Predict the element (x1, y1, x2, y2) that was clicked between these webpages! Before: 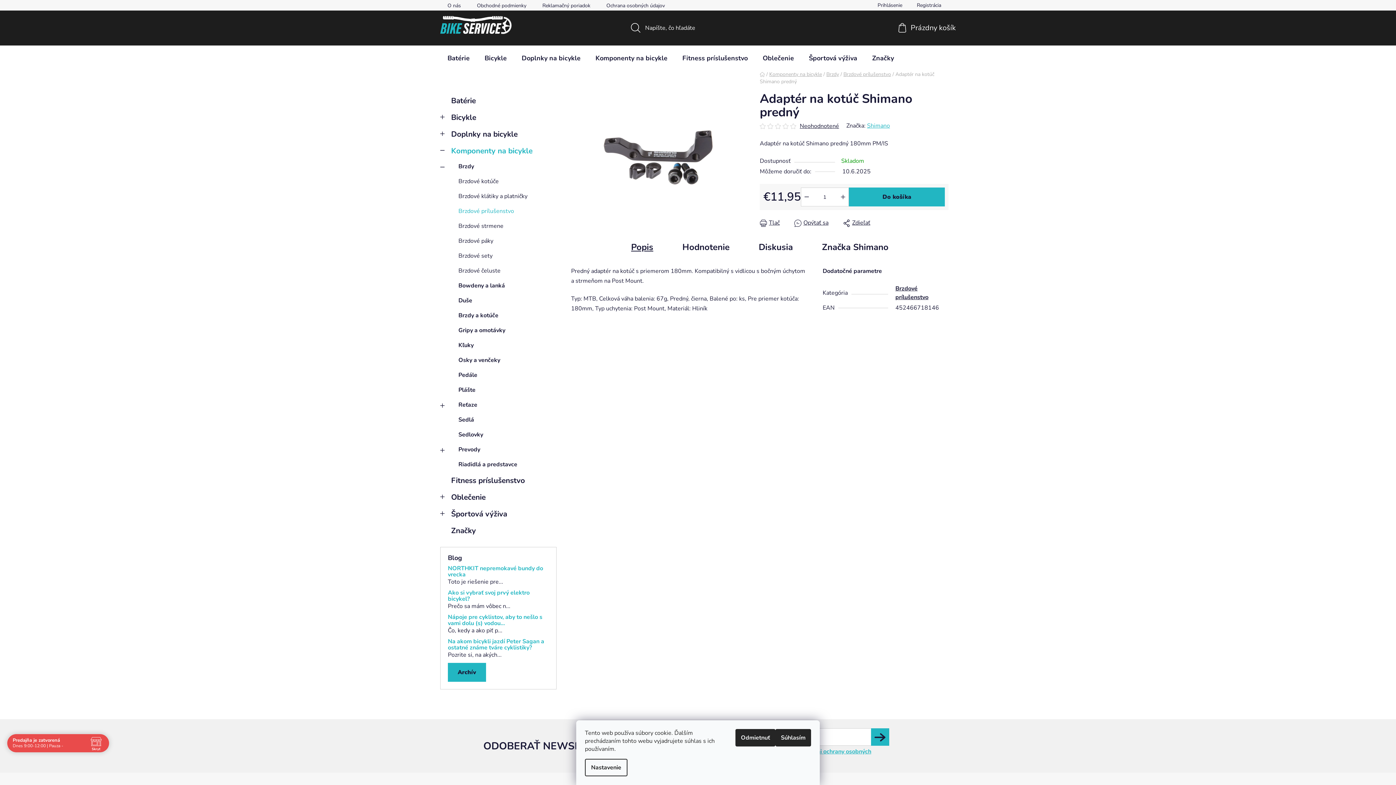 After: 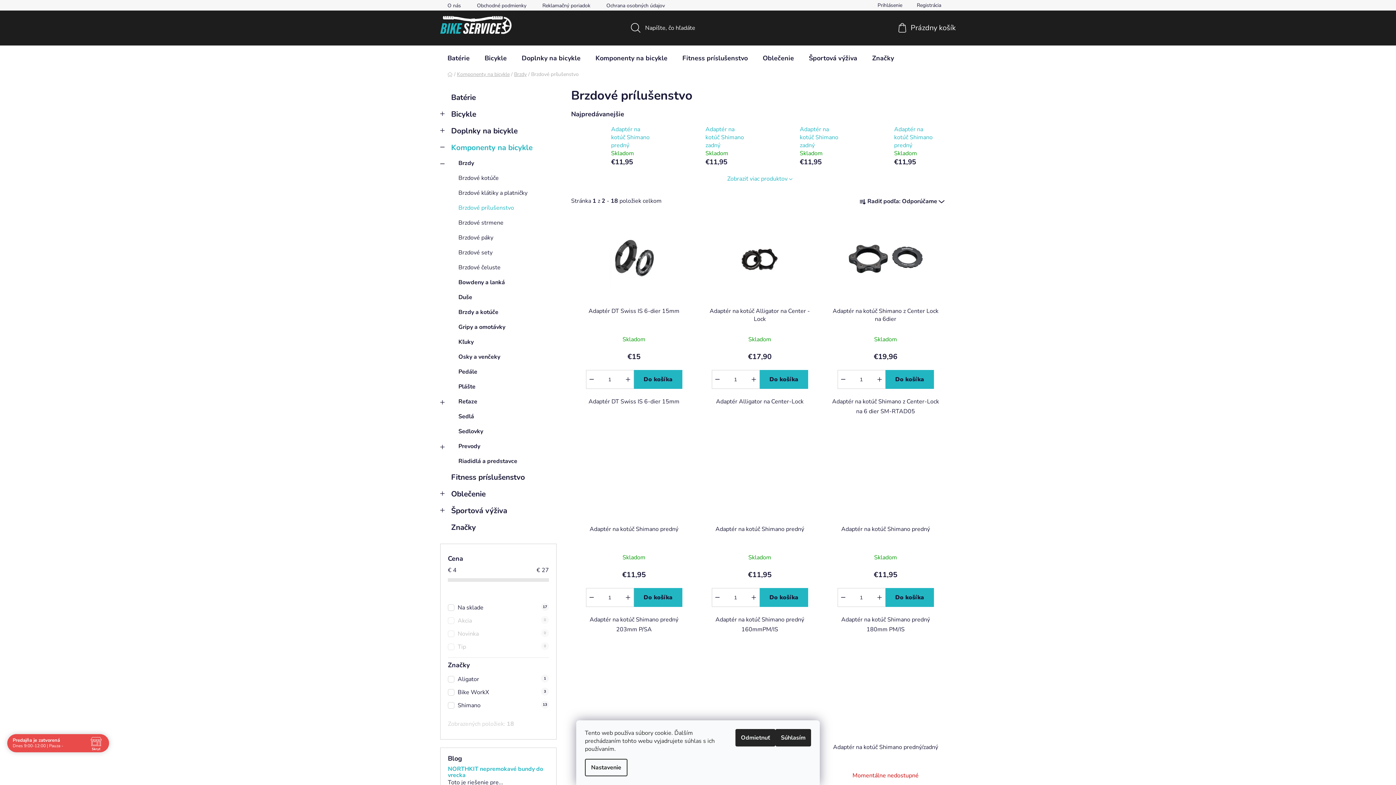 Action: bbox: (440, 204, 556, 218) label: Brzdové prílušenstvo